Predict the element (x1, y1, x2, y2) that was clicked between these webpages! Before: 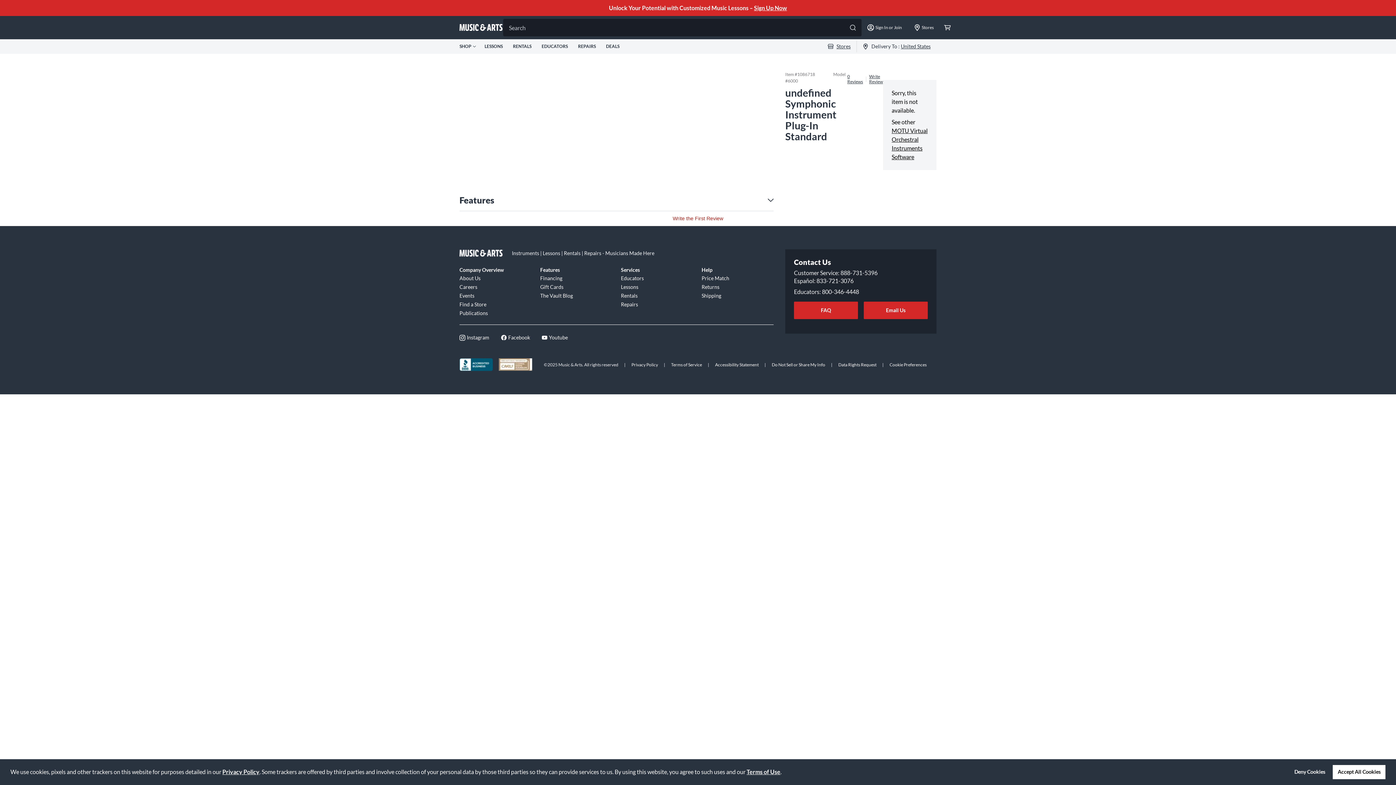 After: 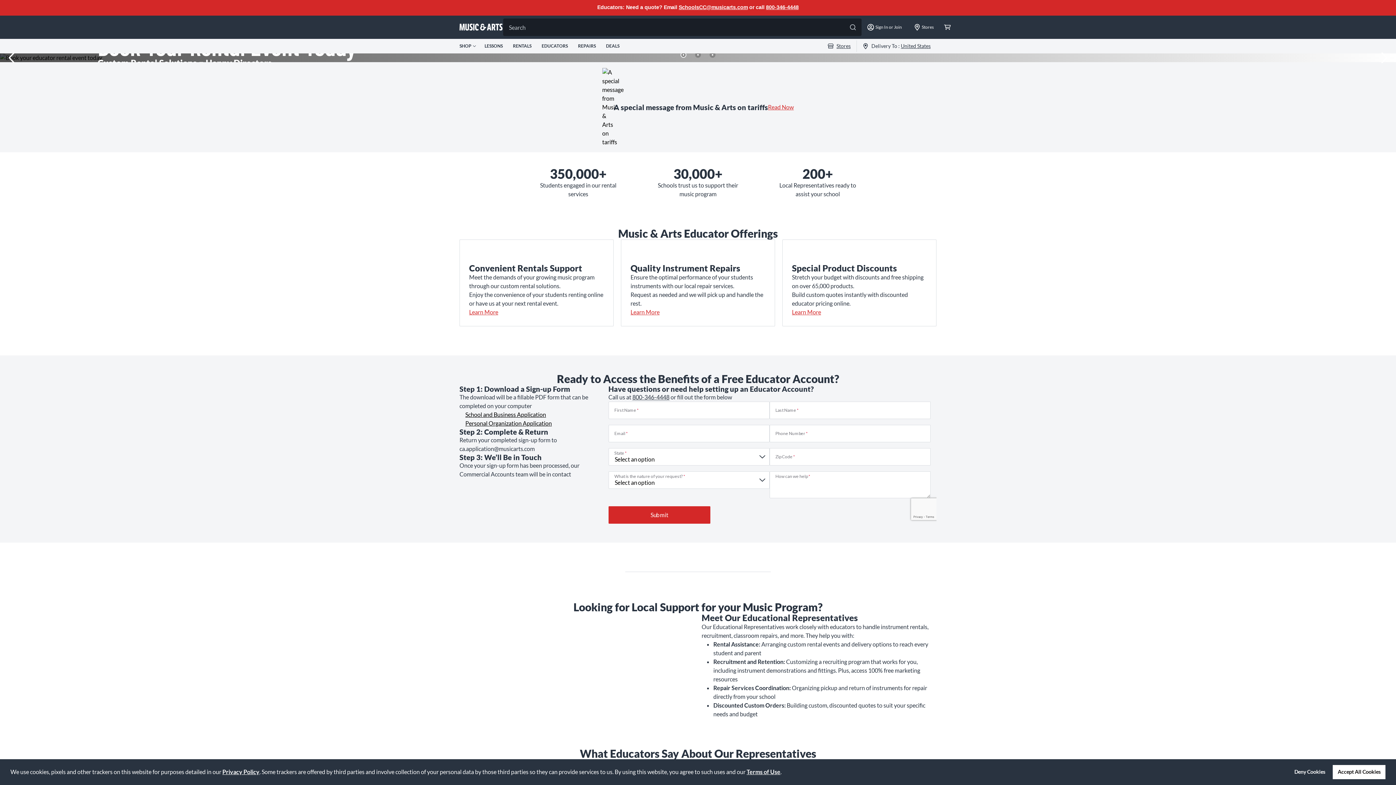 Action: label: EDUCATORS bbox: (541, 44, 569, 48)